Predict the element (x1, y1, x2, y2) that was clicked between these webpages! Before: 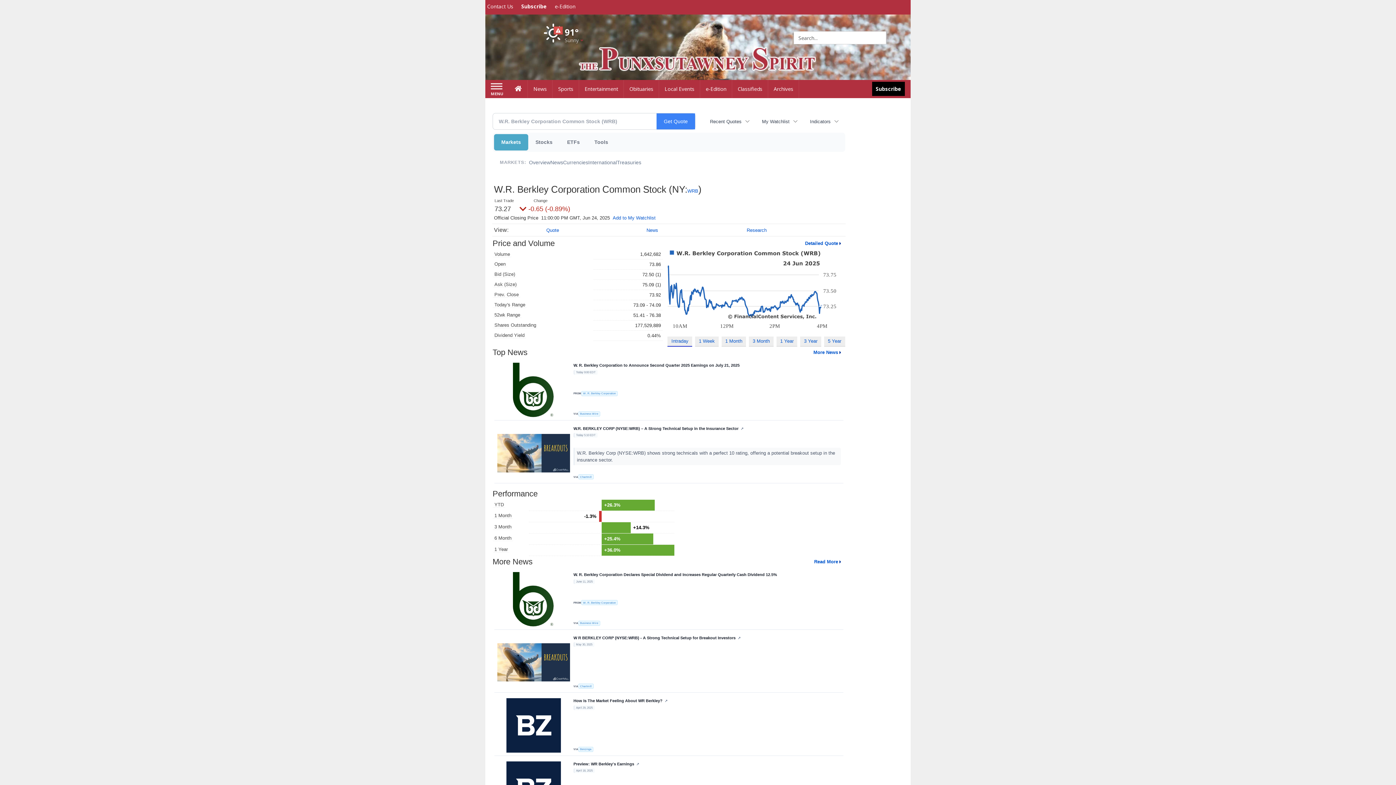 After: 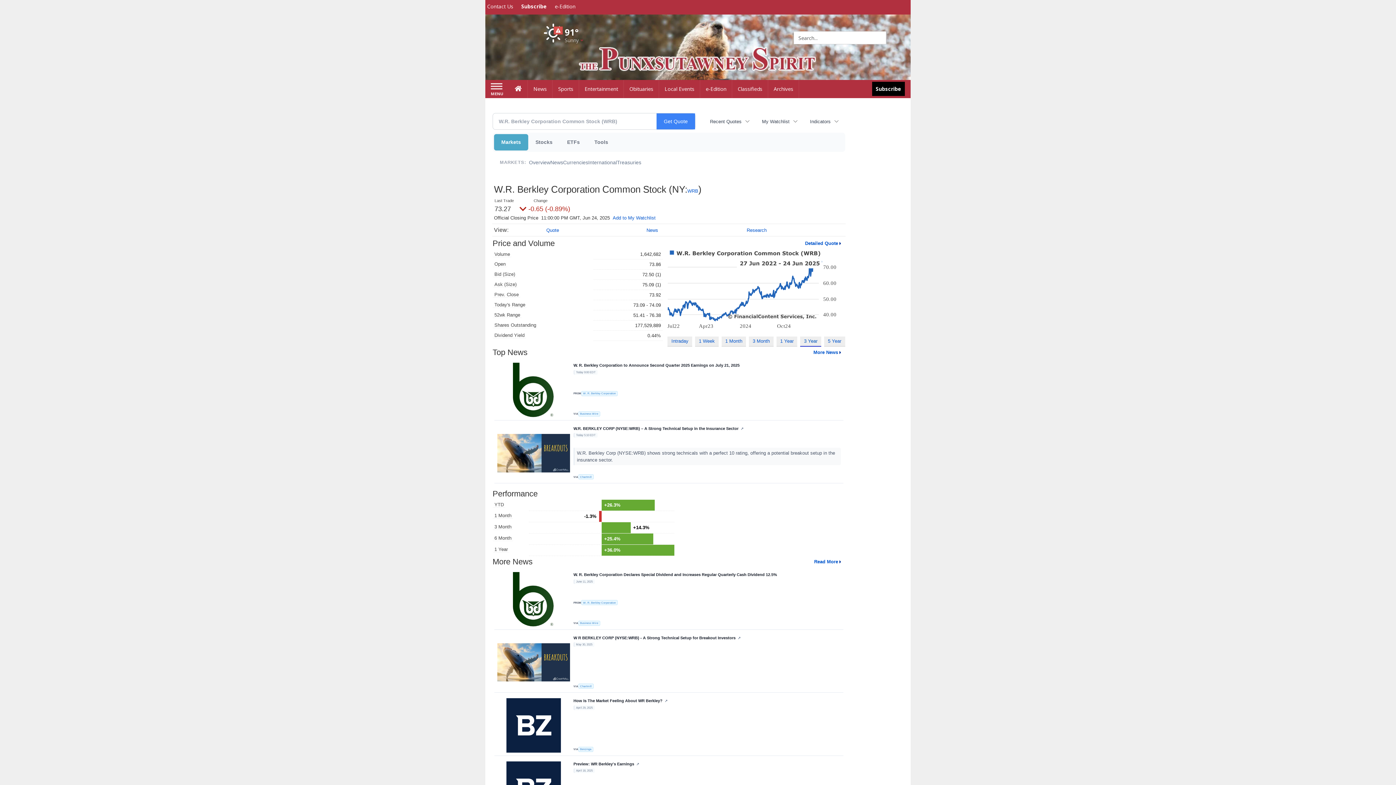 Action: label: 3 Year bbox: (800, 336, 821, 346)